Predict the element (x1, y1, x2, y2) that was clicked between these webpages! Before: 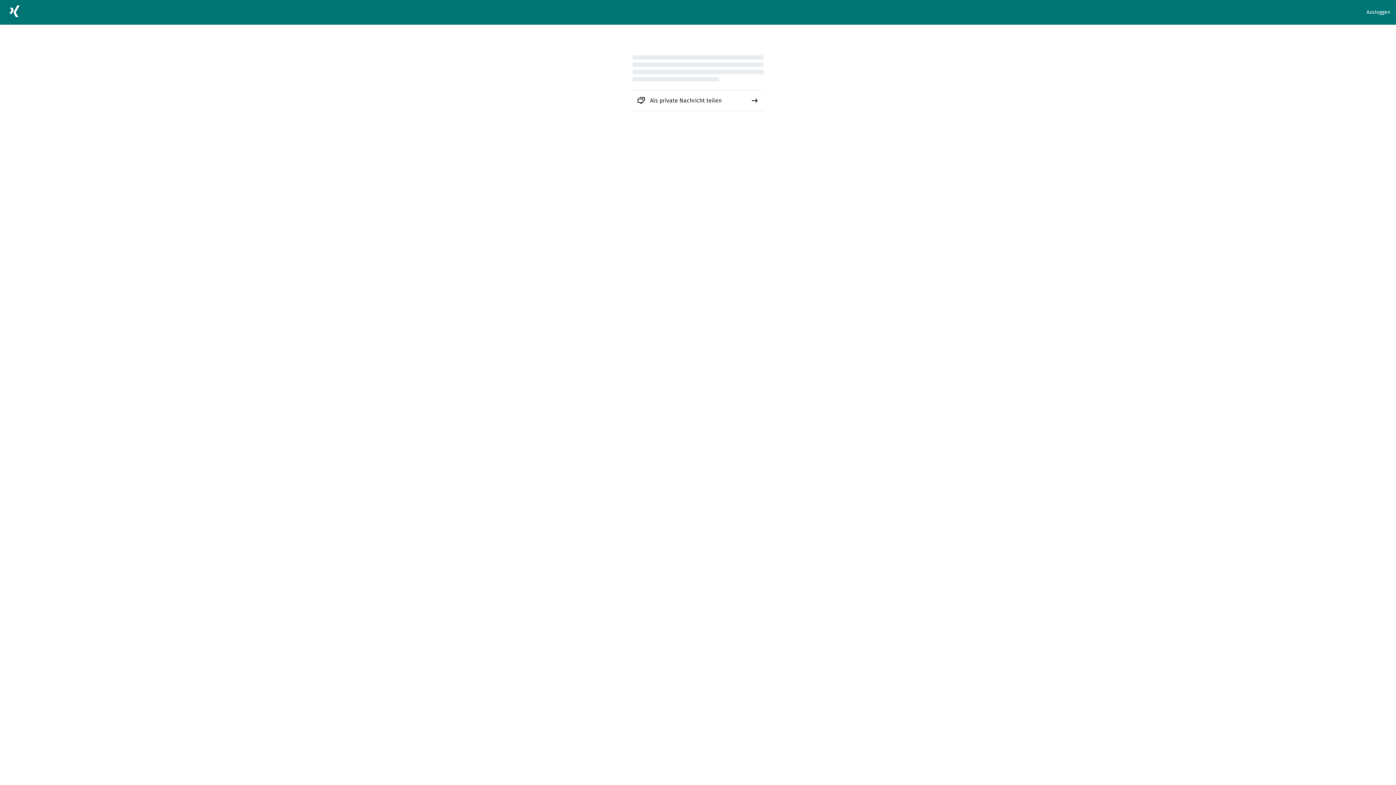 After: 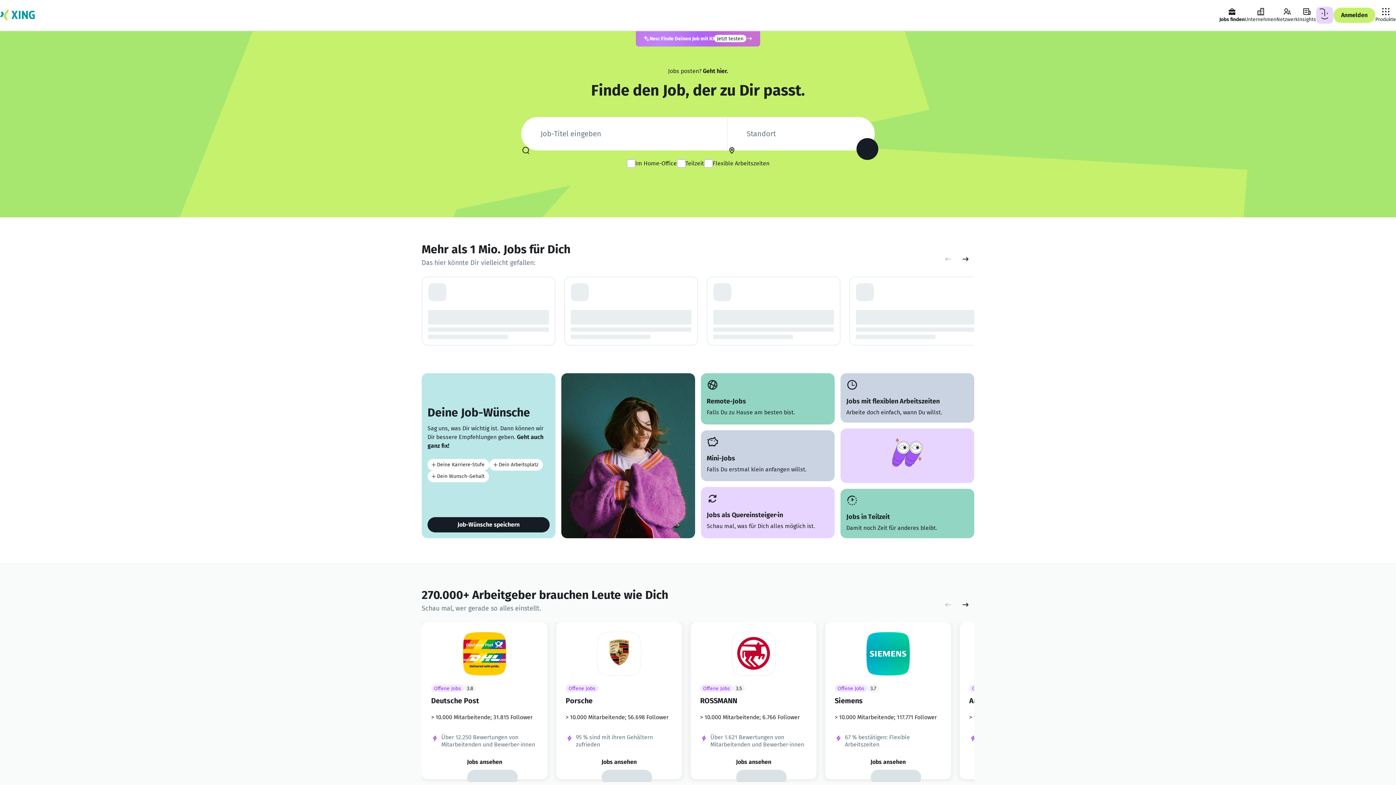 Action: bbox: (5, 2, 23, 22)